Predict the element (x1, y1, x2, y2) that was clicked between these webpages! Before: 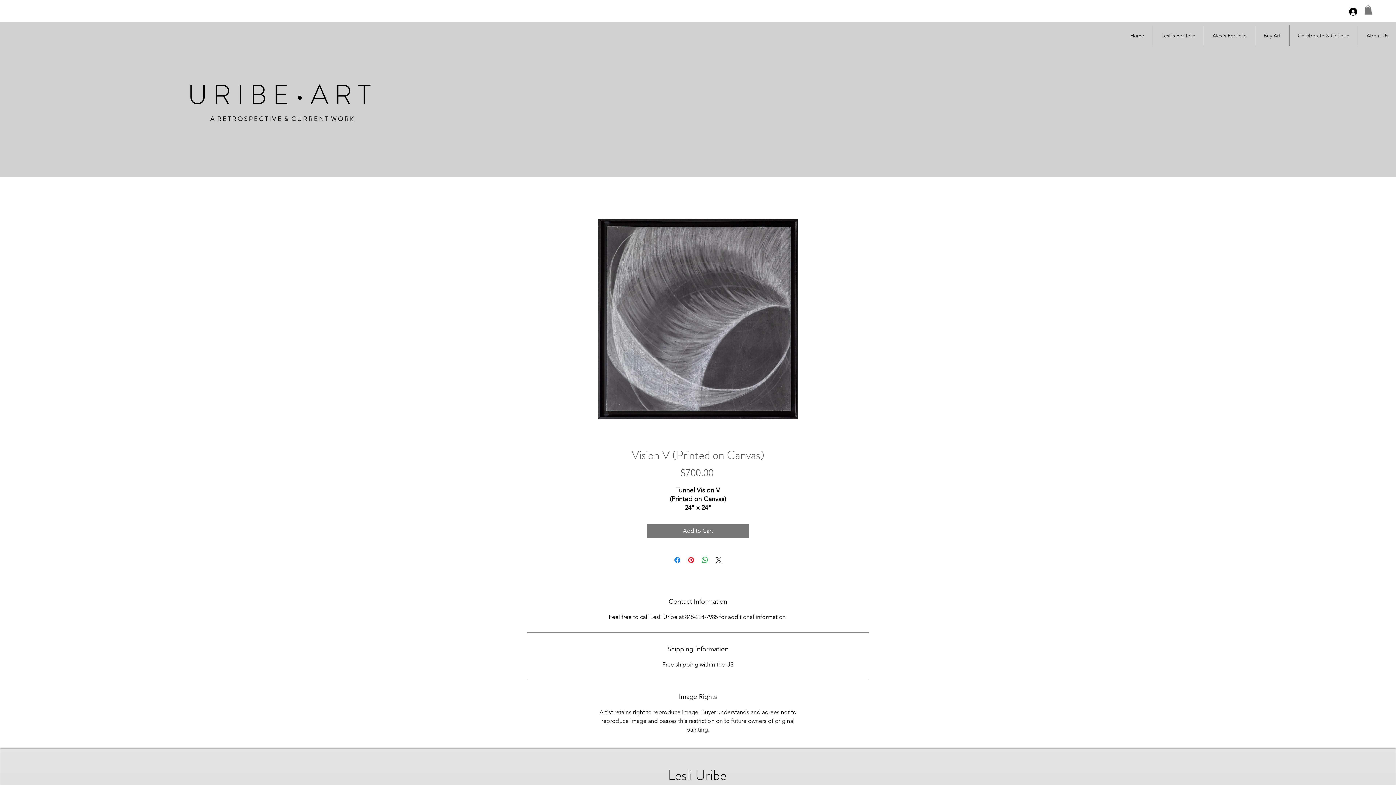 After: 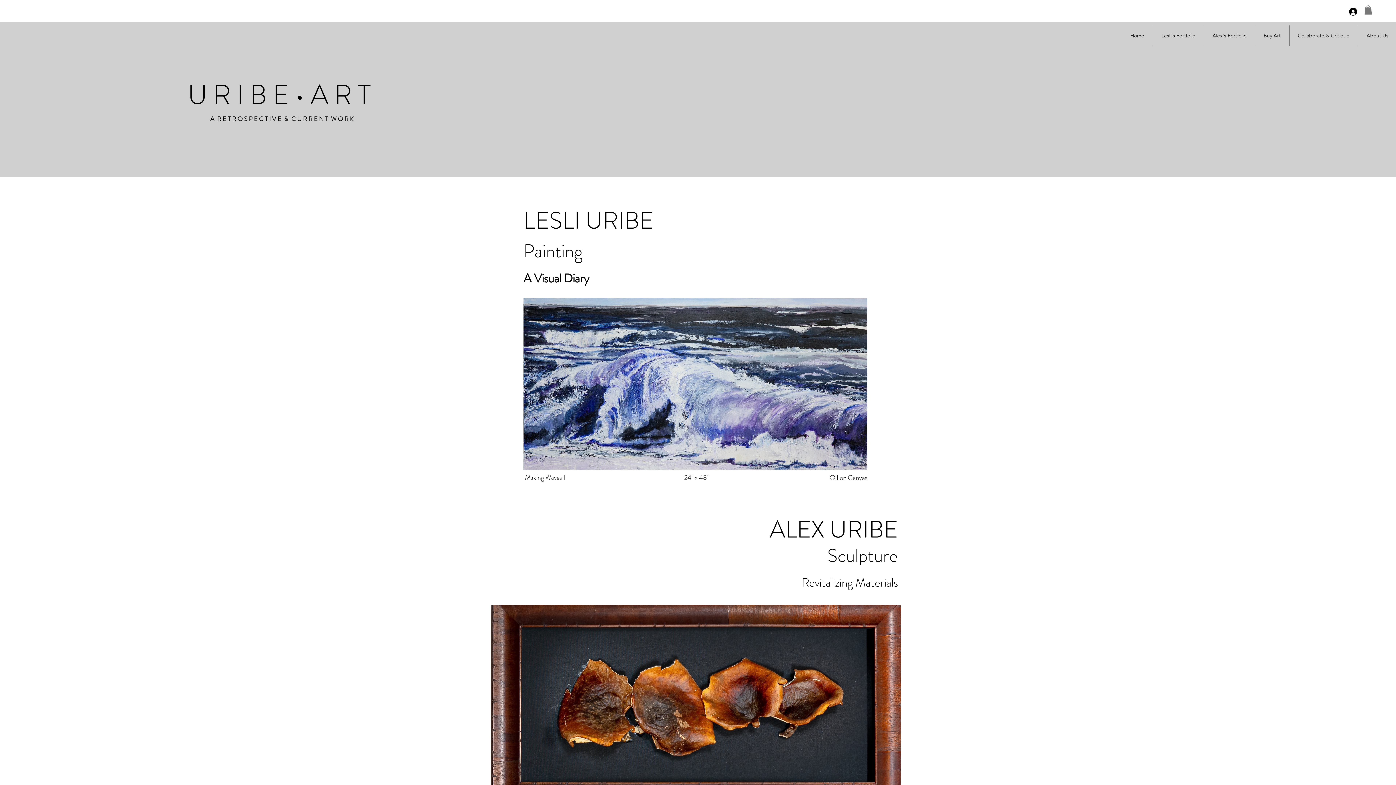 Action: bbox: (1122, 25, 1153, 45) label: Home